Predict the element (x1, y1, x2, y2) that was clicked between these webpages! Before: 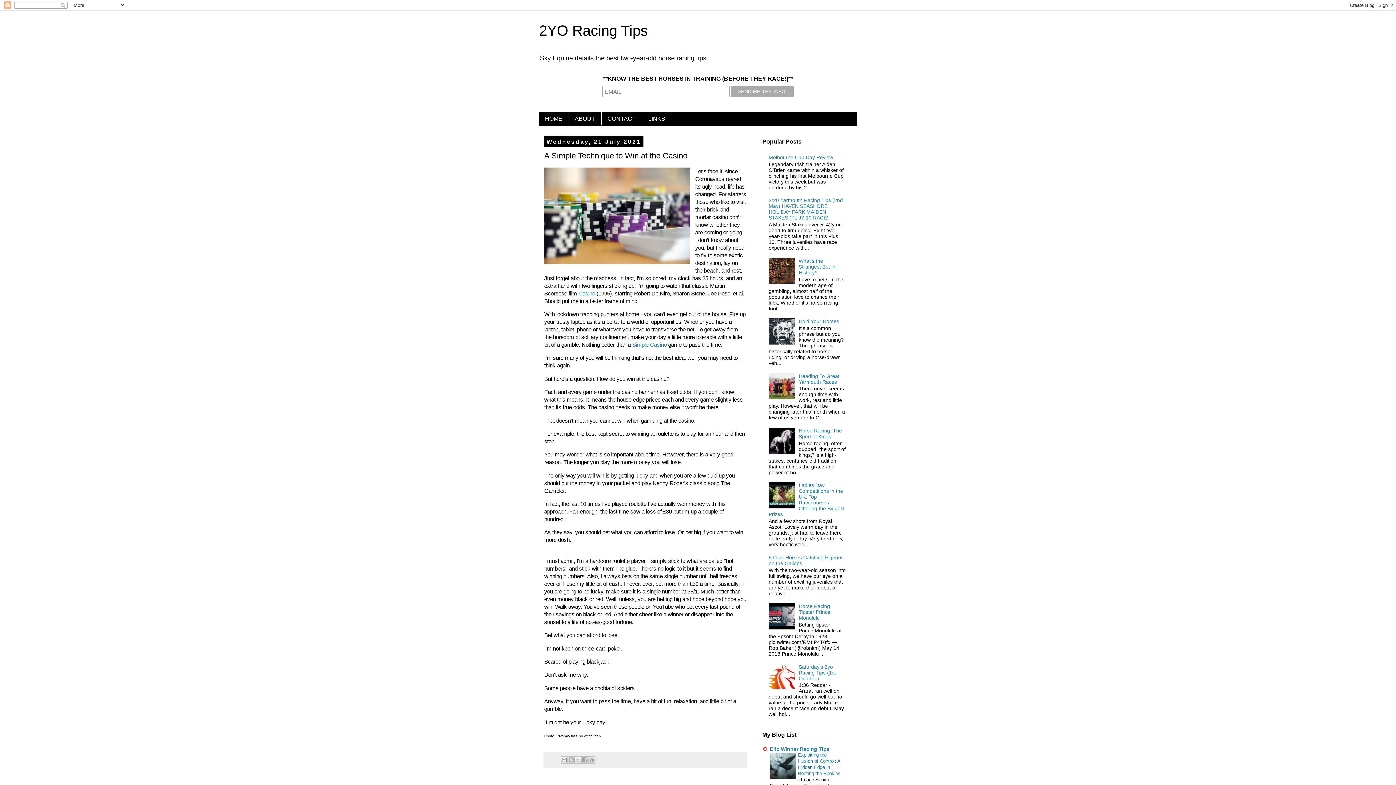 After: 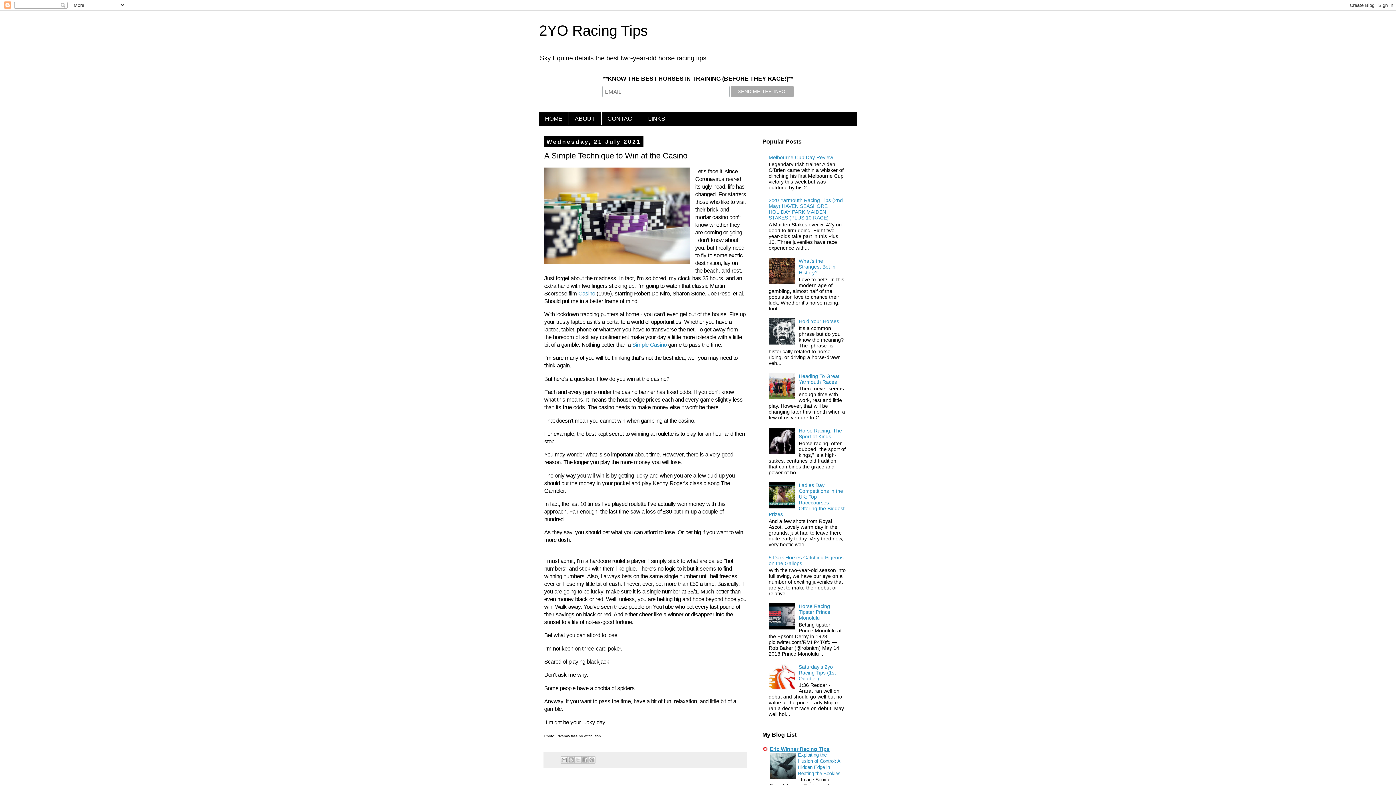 Action: bbox: (770, 746, 829, 752) label: Eric Winner Racing Tips